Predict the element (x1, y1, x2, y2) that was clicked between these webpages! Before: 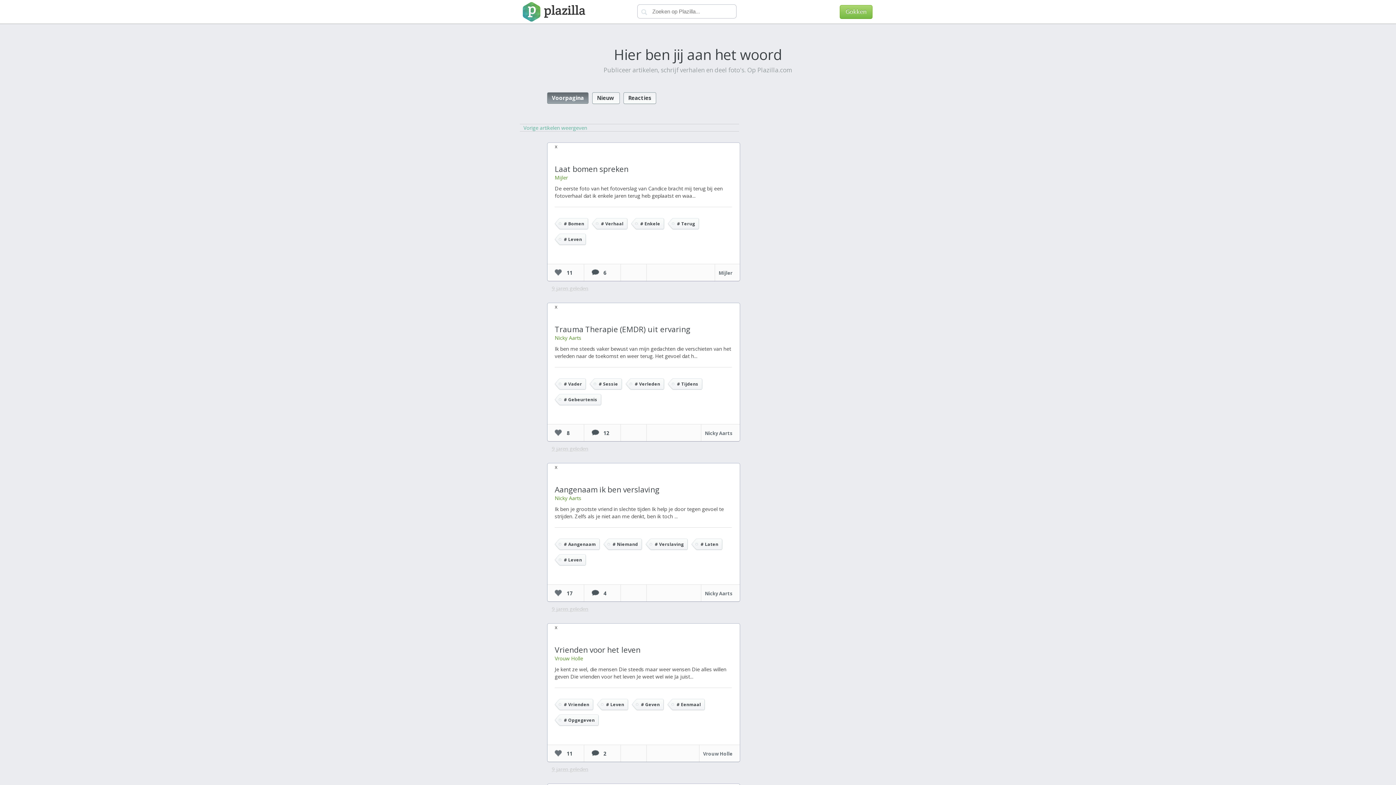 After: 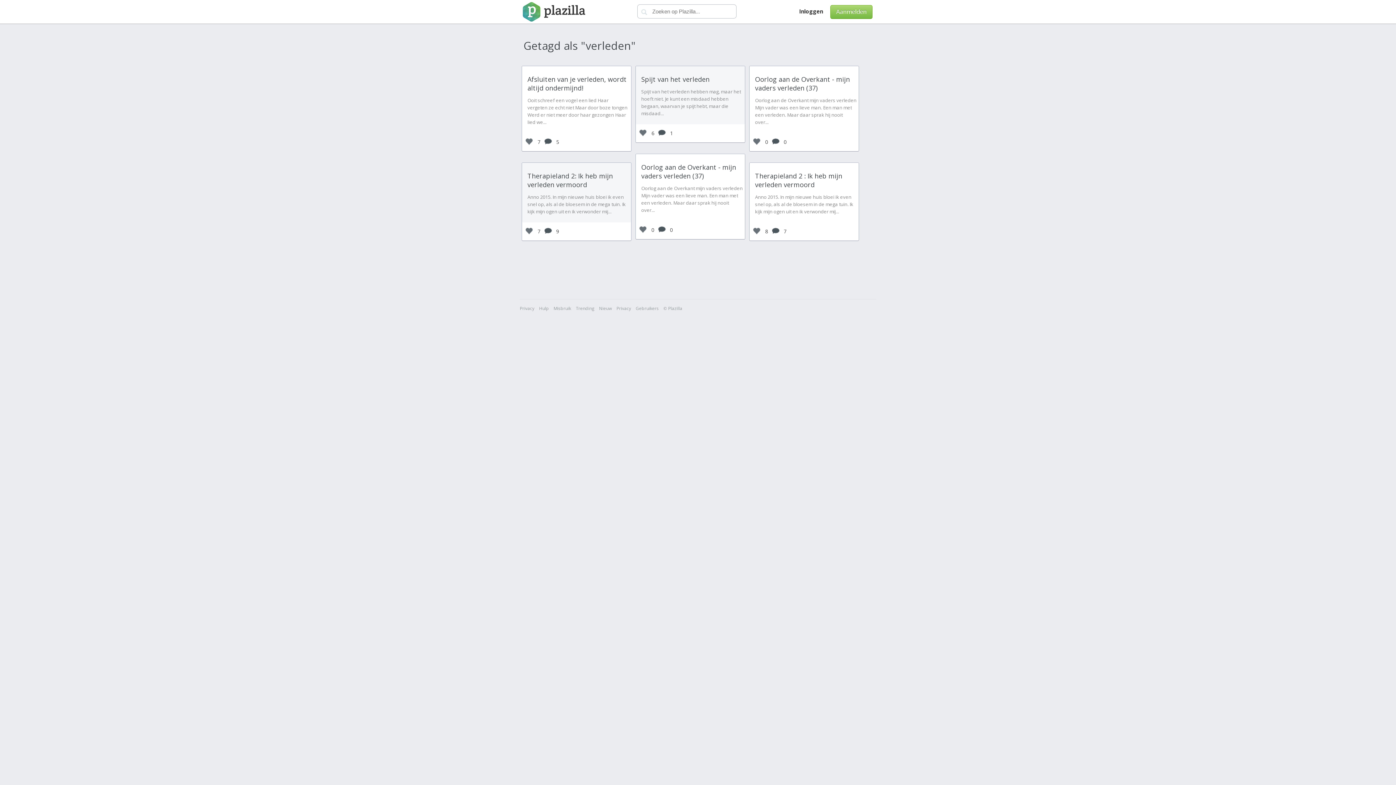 Action: label: # Verleden bbox: (634, 381, 660, 387)